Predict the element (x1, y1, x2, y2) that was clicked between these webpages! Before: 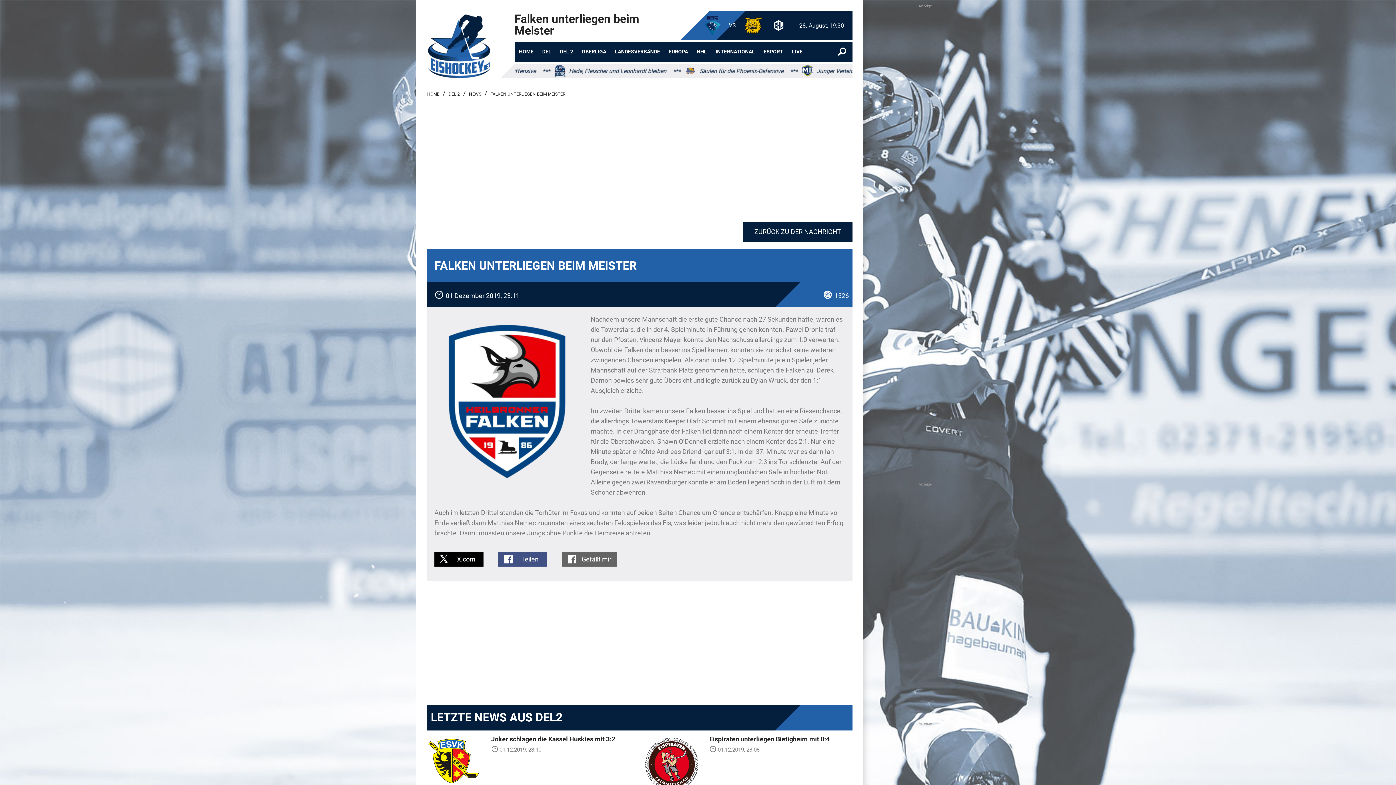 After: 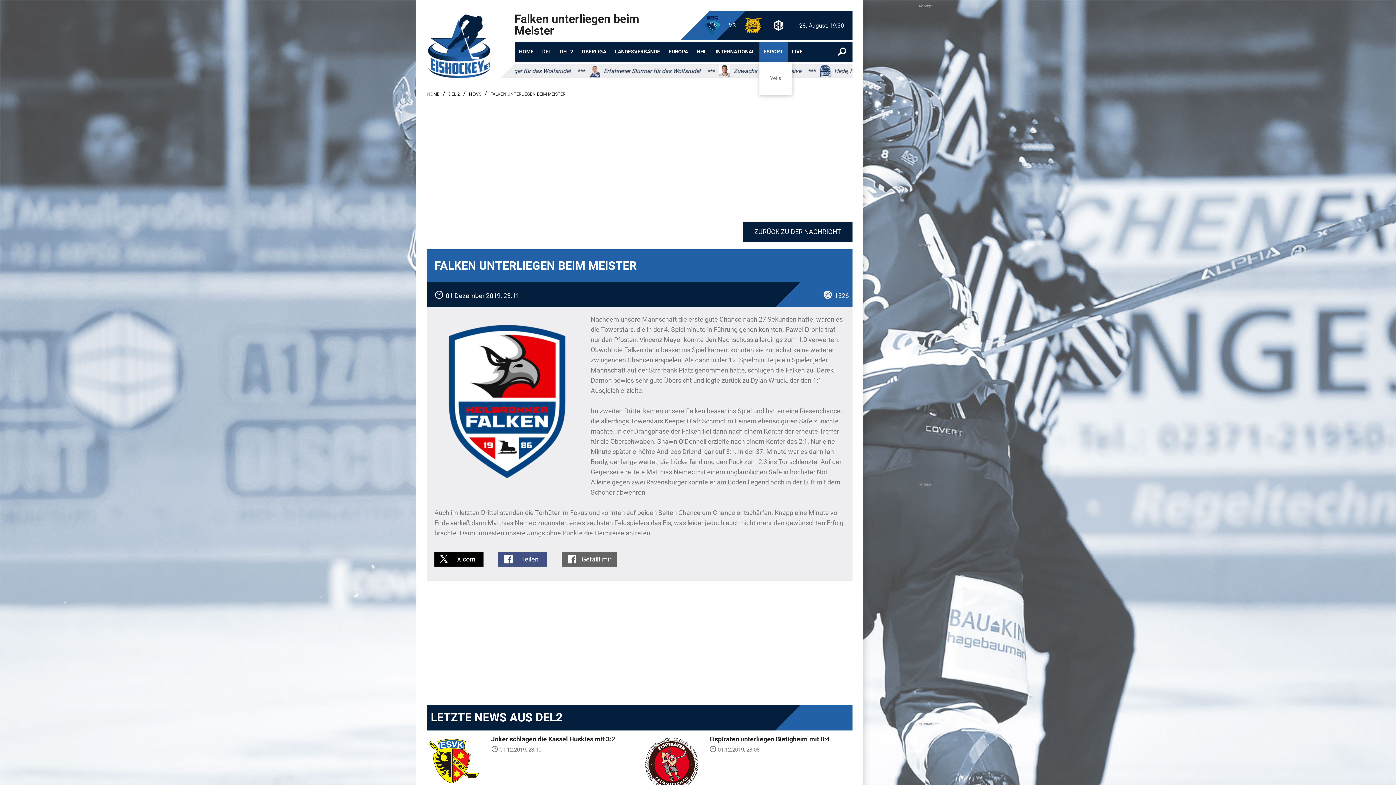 Action: bbox: (759, 41, 787, 61) label: ESPORT